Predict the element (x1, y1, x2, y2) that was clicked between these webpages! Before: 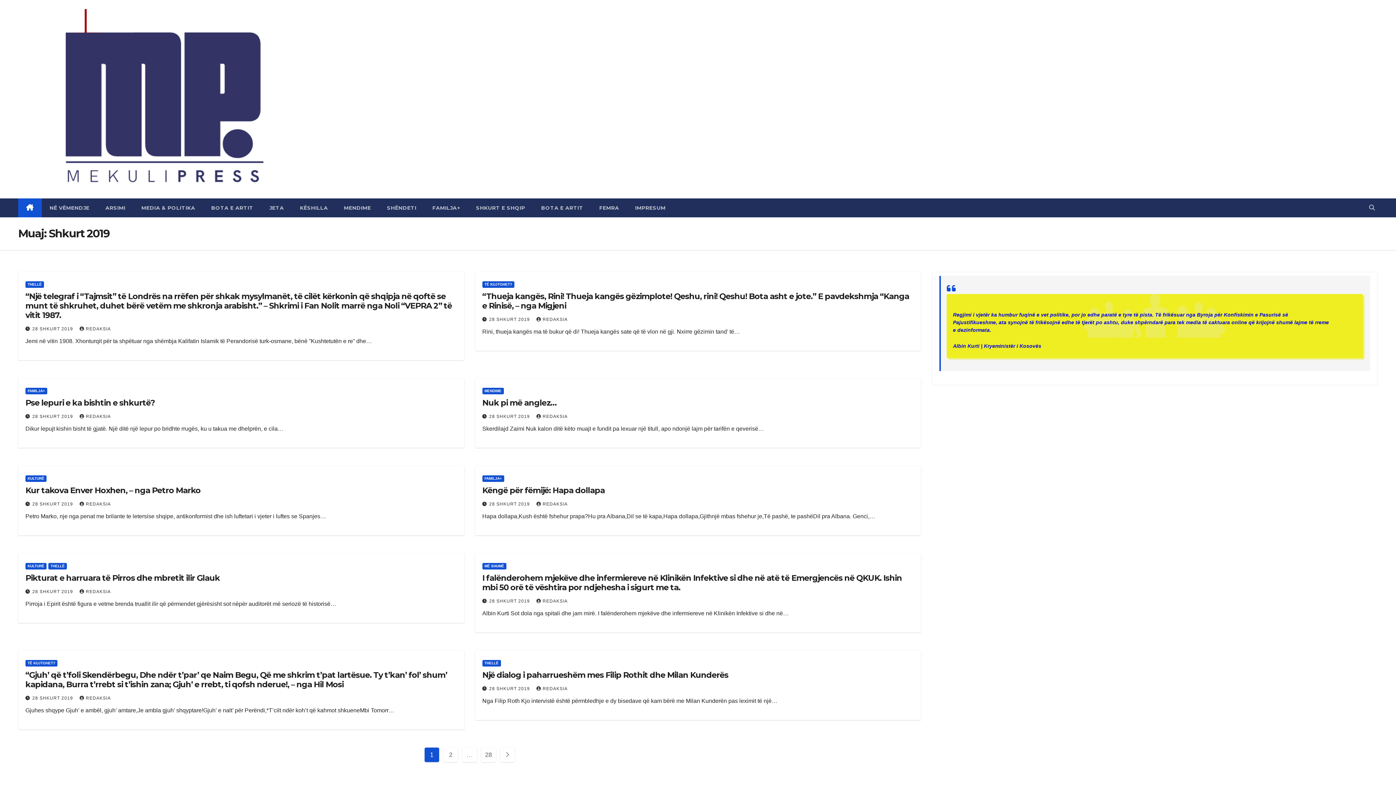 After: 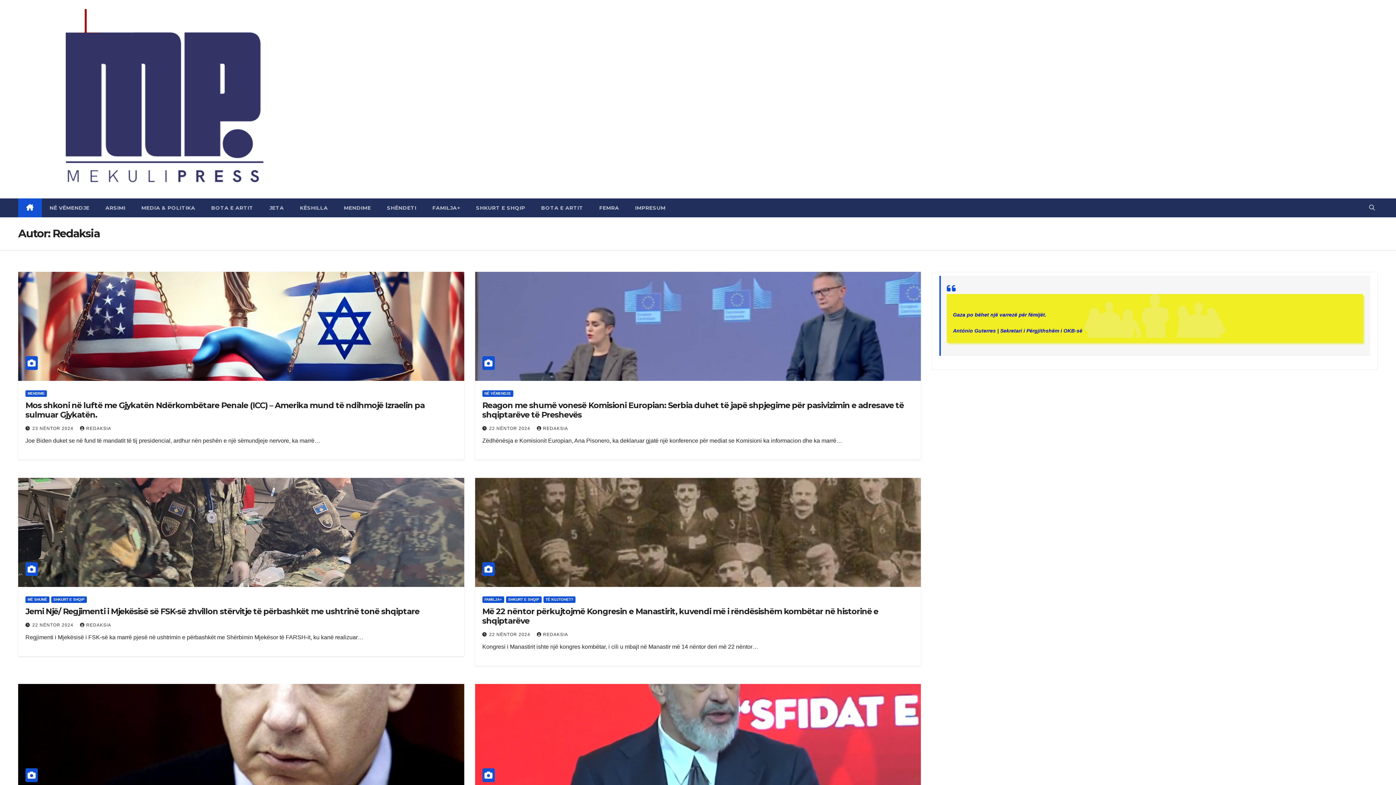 Action: bbox: (79, 589, 110, 594) label: REDAKSIA